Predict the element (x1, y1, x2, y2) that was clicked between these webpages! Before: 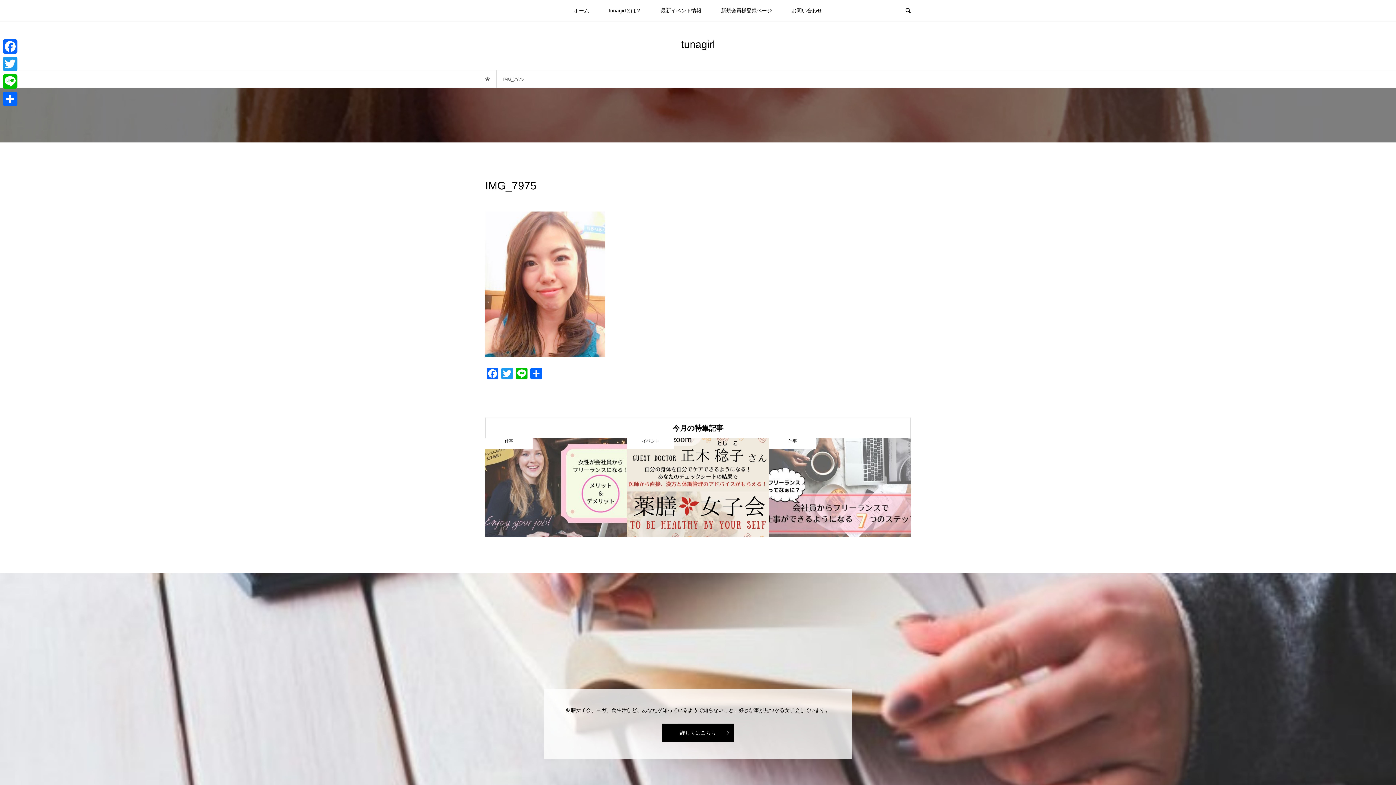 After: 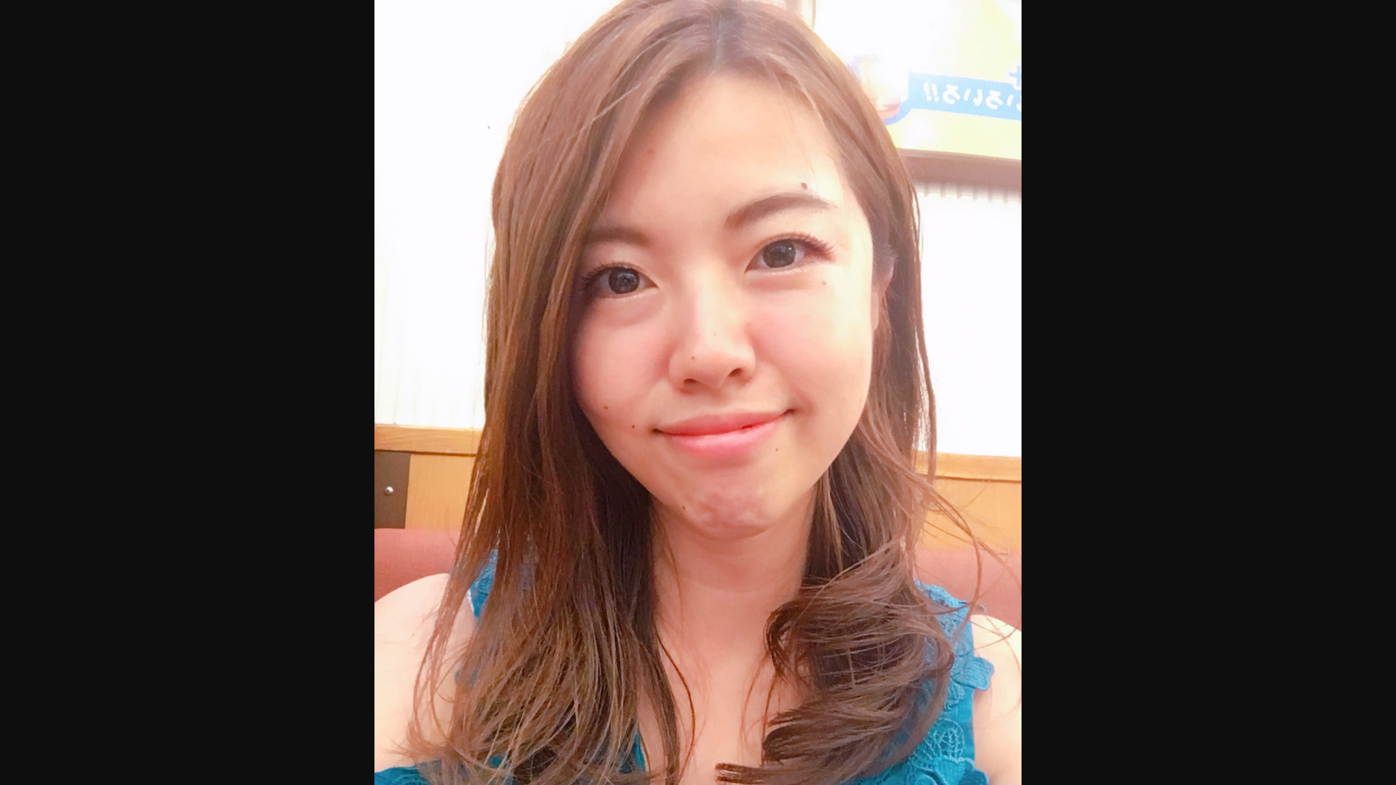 Action: bbox: (485, 348, 605, 353)